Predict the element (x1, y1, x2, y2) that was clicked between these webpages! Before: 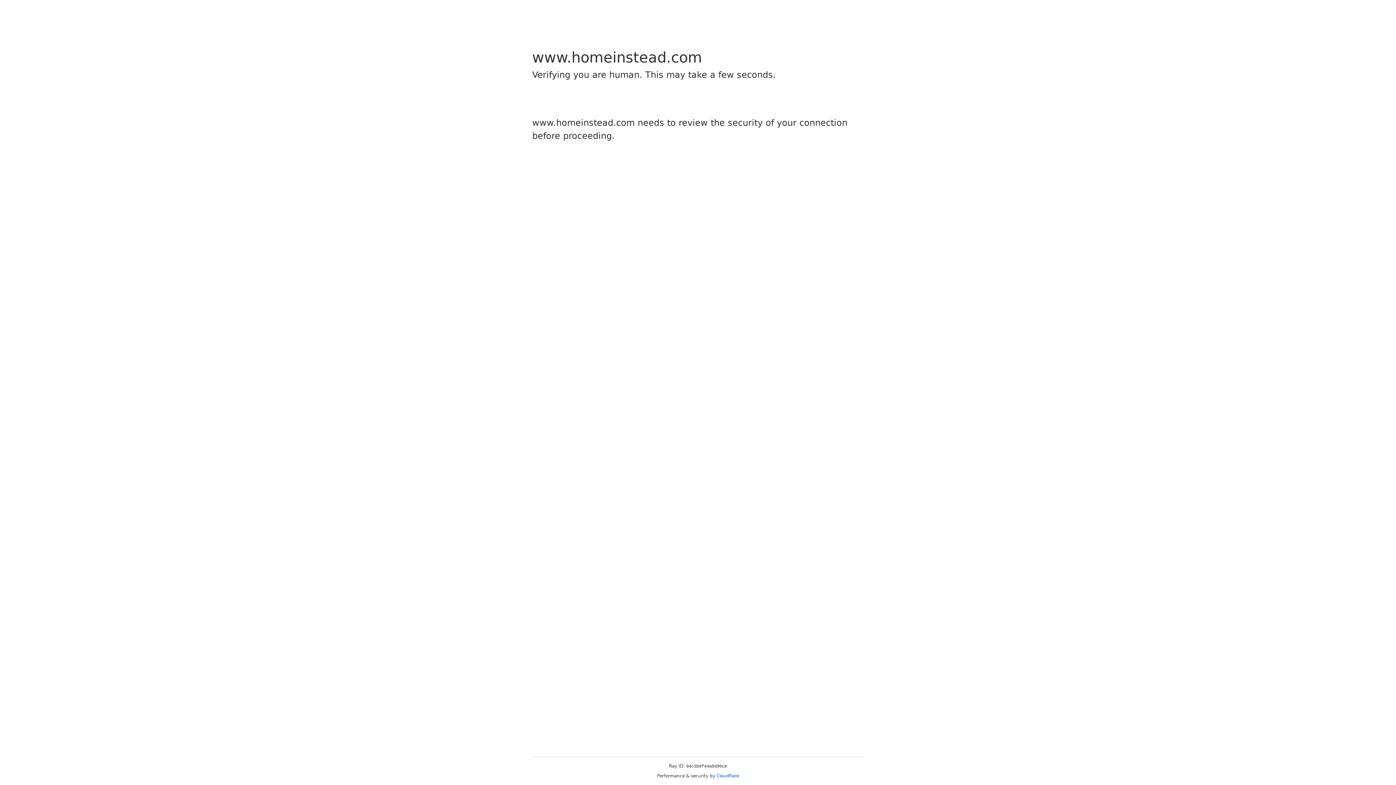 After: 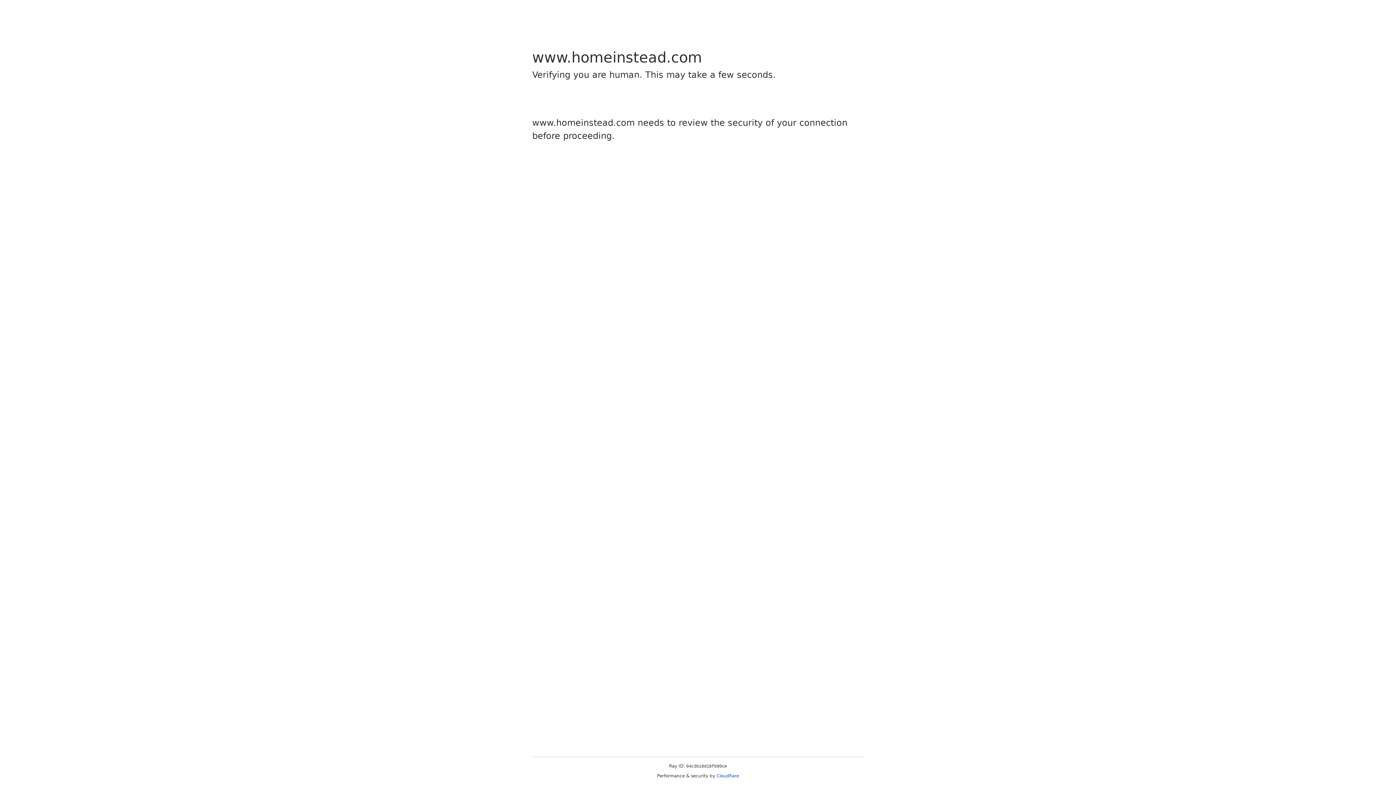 Action: bbox: (716, 773, 739, 778) label: Cloudflare